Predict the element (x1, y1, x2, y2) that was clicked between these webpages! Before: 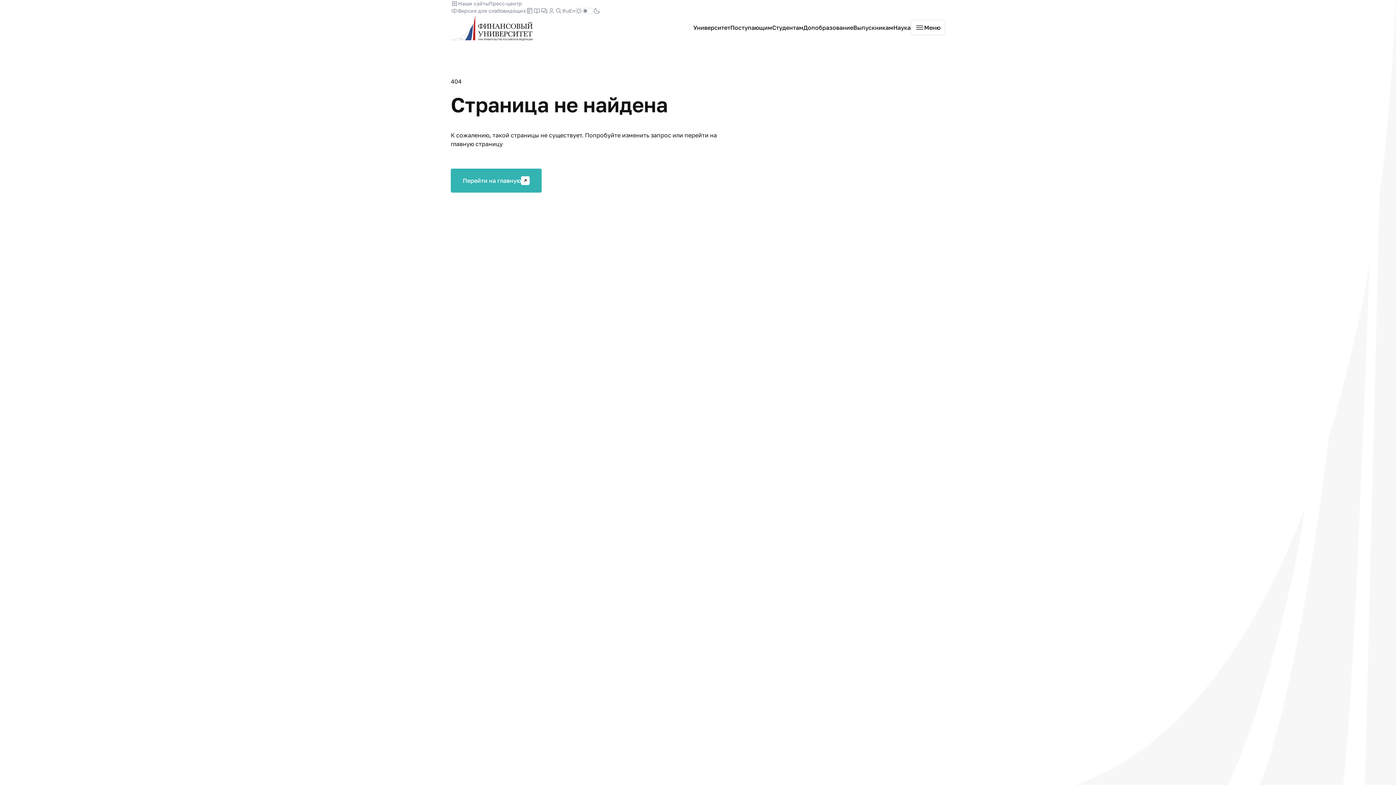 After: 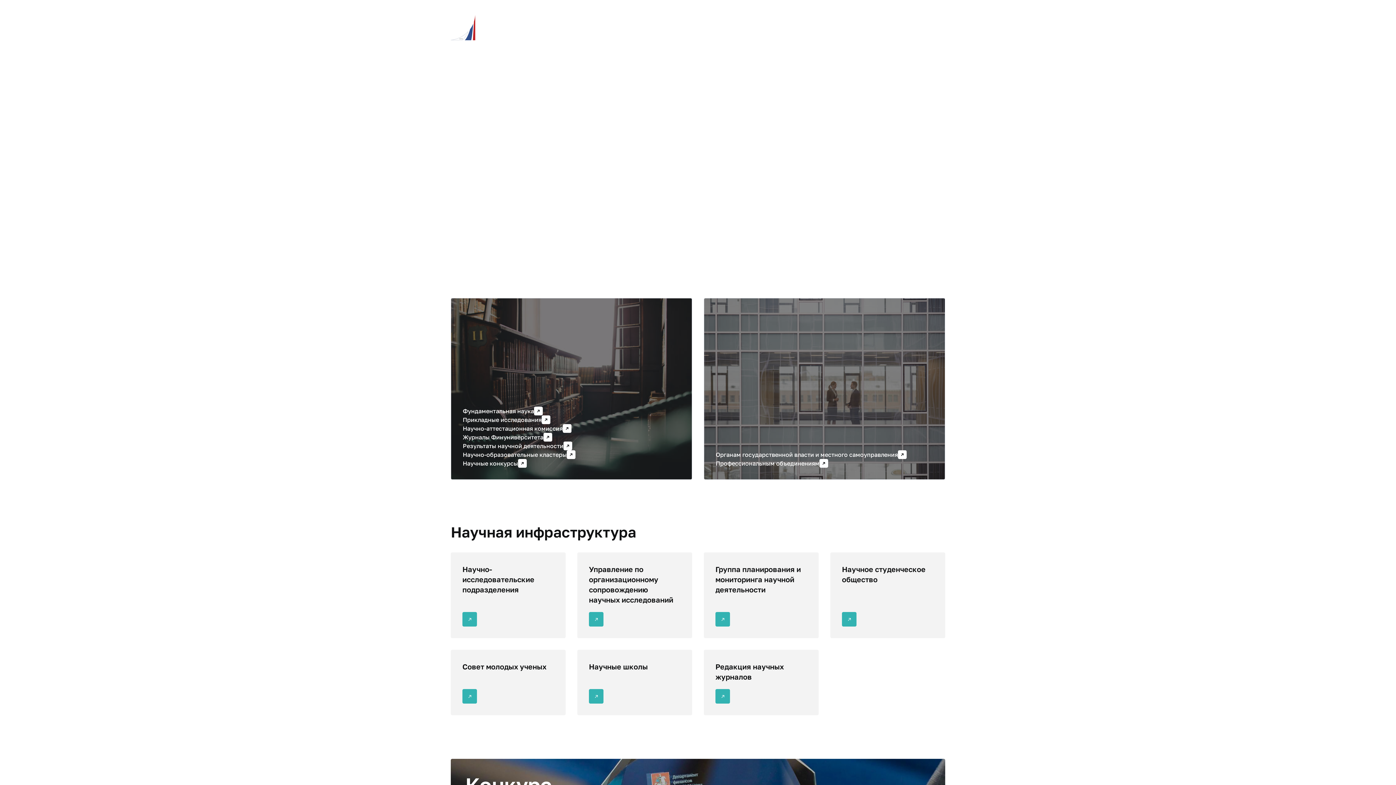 Action: label: Наука bbox: (893, 23, 910, 32)